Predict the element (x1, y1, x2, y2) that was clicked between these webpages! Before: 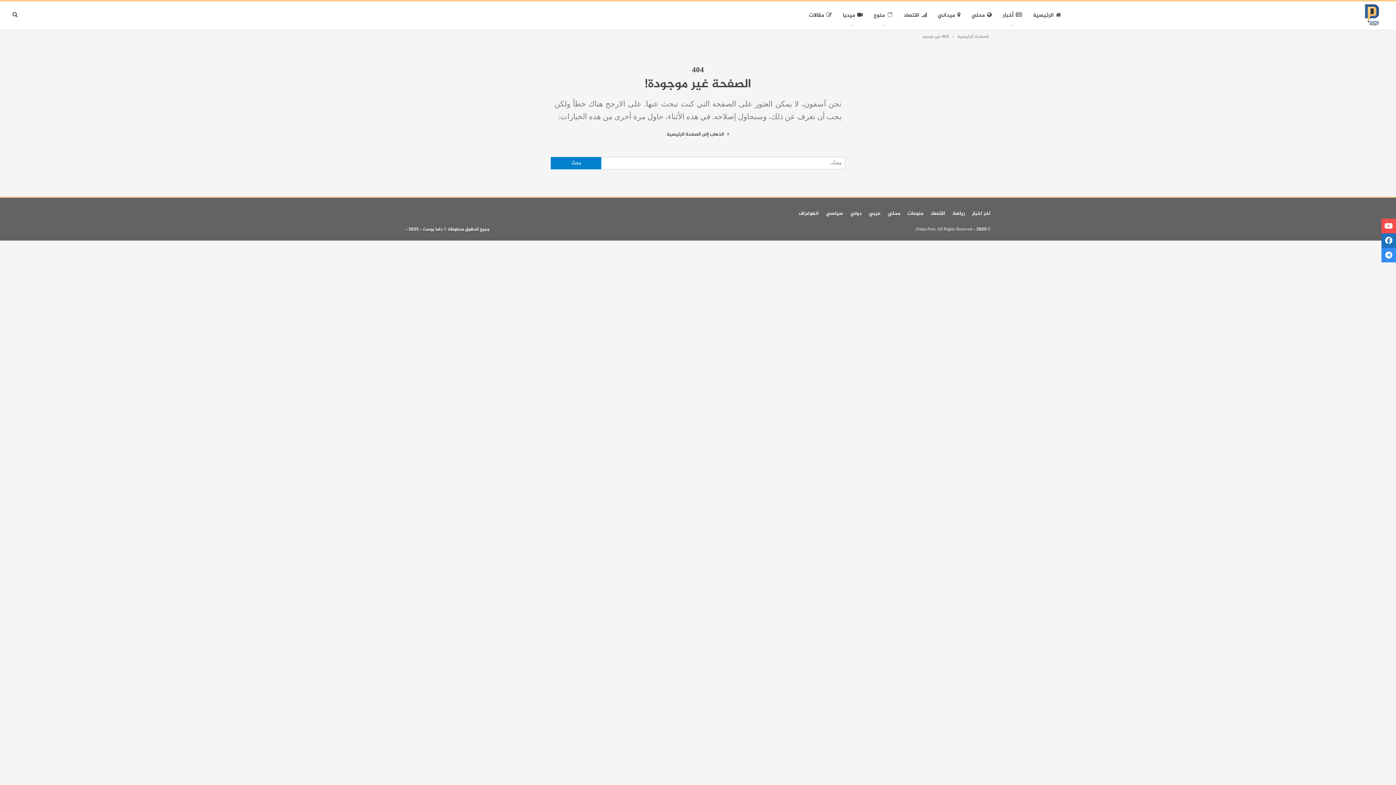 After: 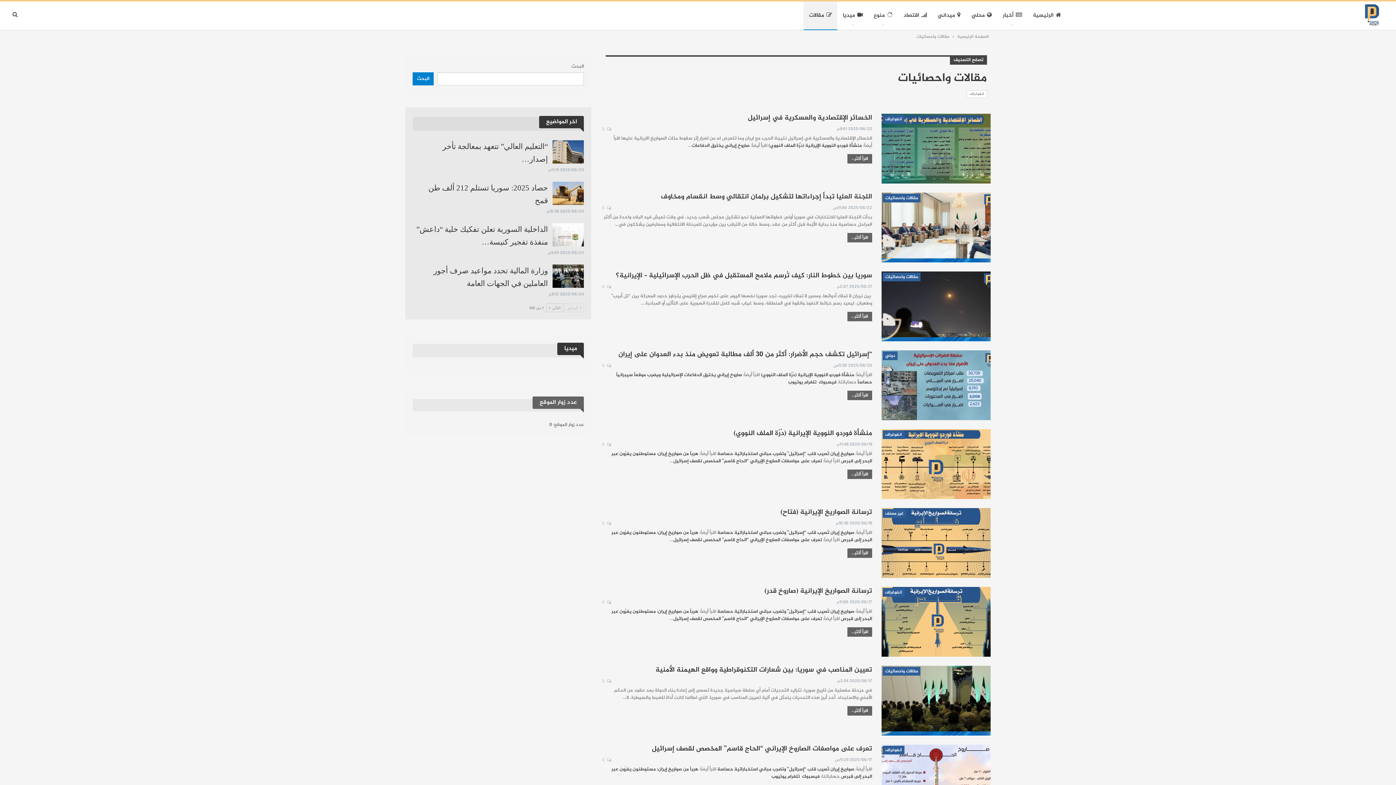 Action: bbox: (803, 1, 837, 29) label: مقالات